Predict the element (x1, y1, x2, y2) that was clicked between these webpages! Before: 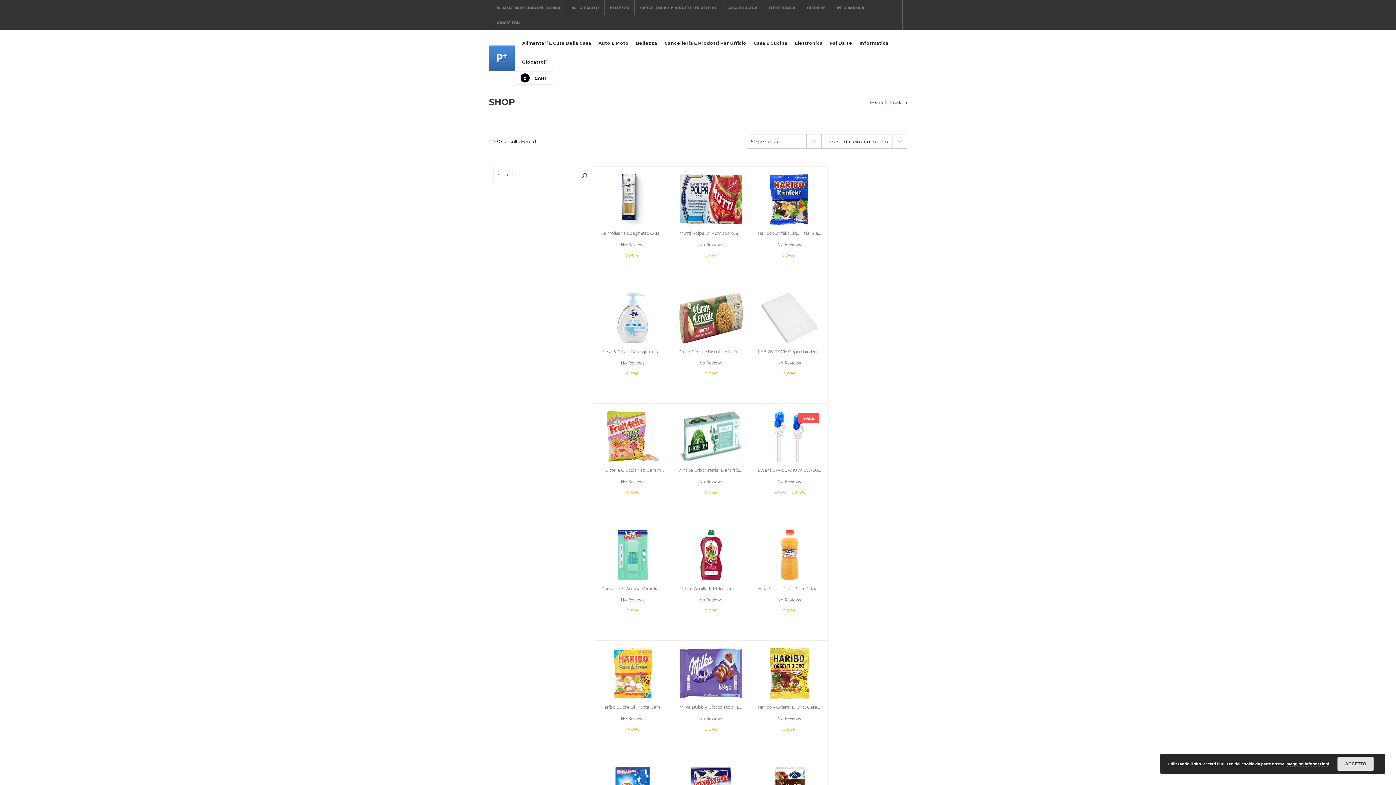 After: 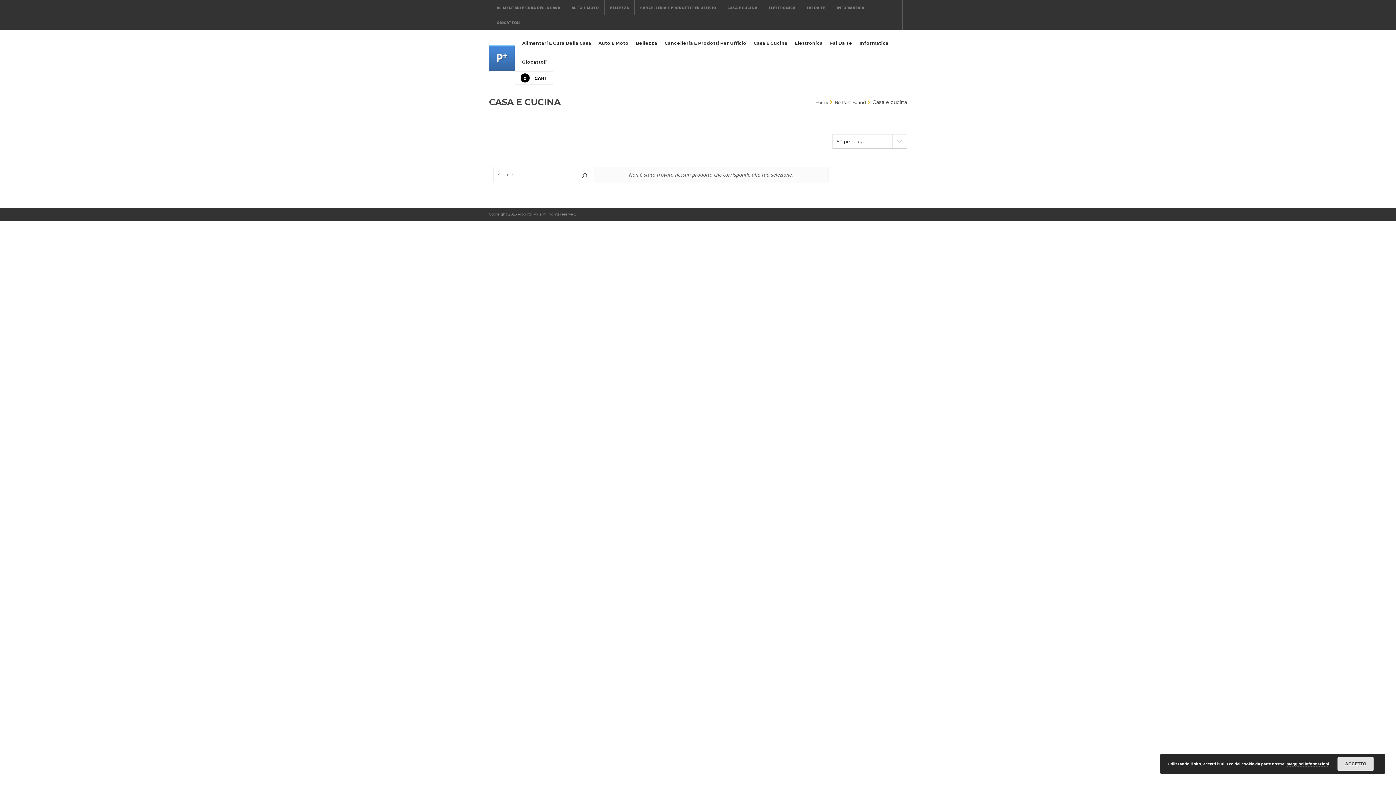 Action: label: CASA E CUCINA bbox: (724, 1, 761, 13)